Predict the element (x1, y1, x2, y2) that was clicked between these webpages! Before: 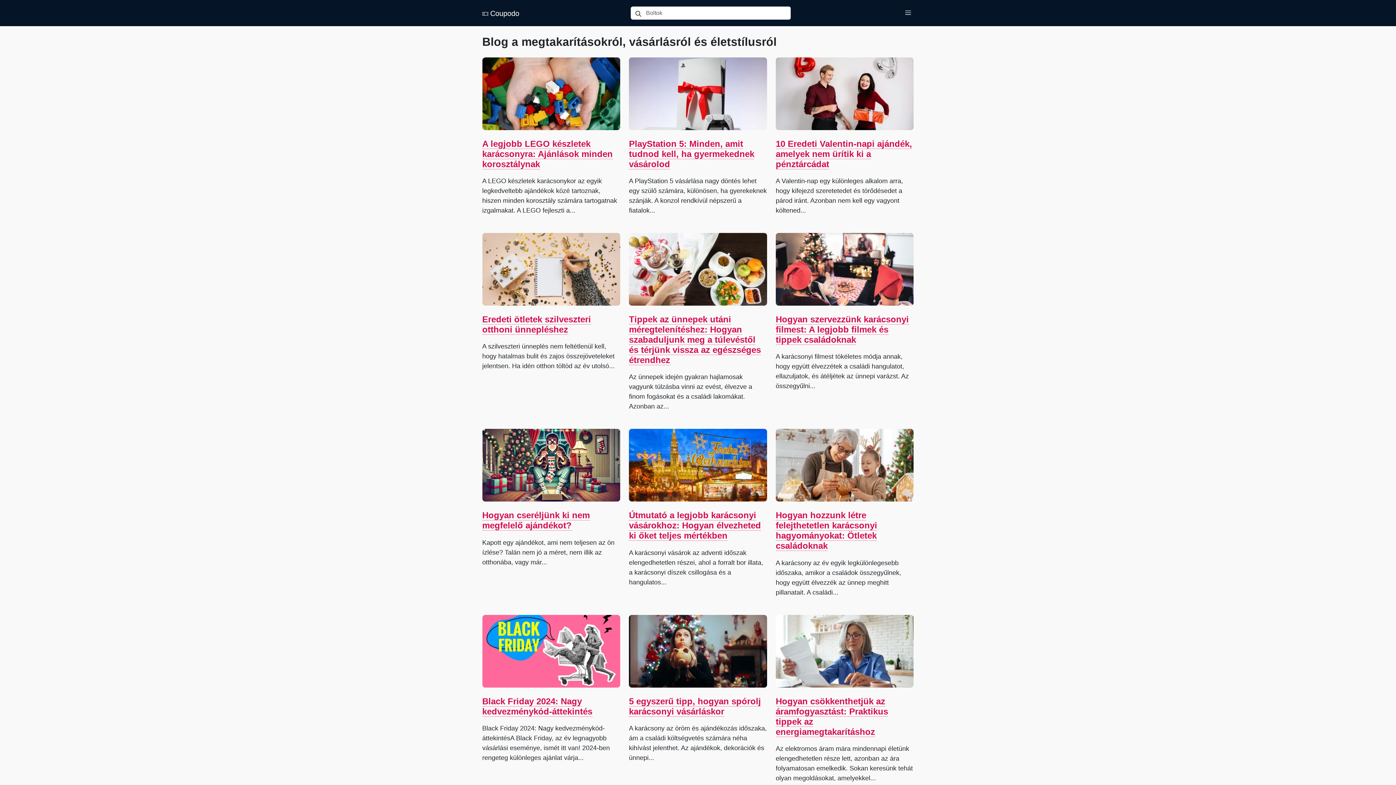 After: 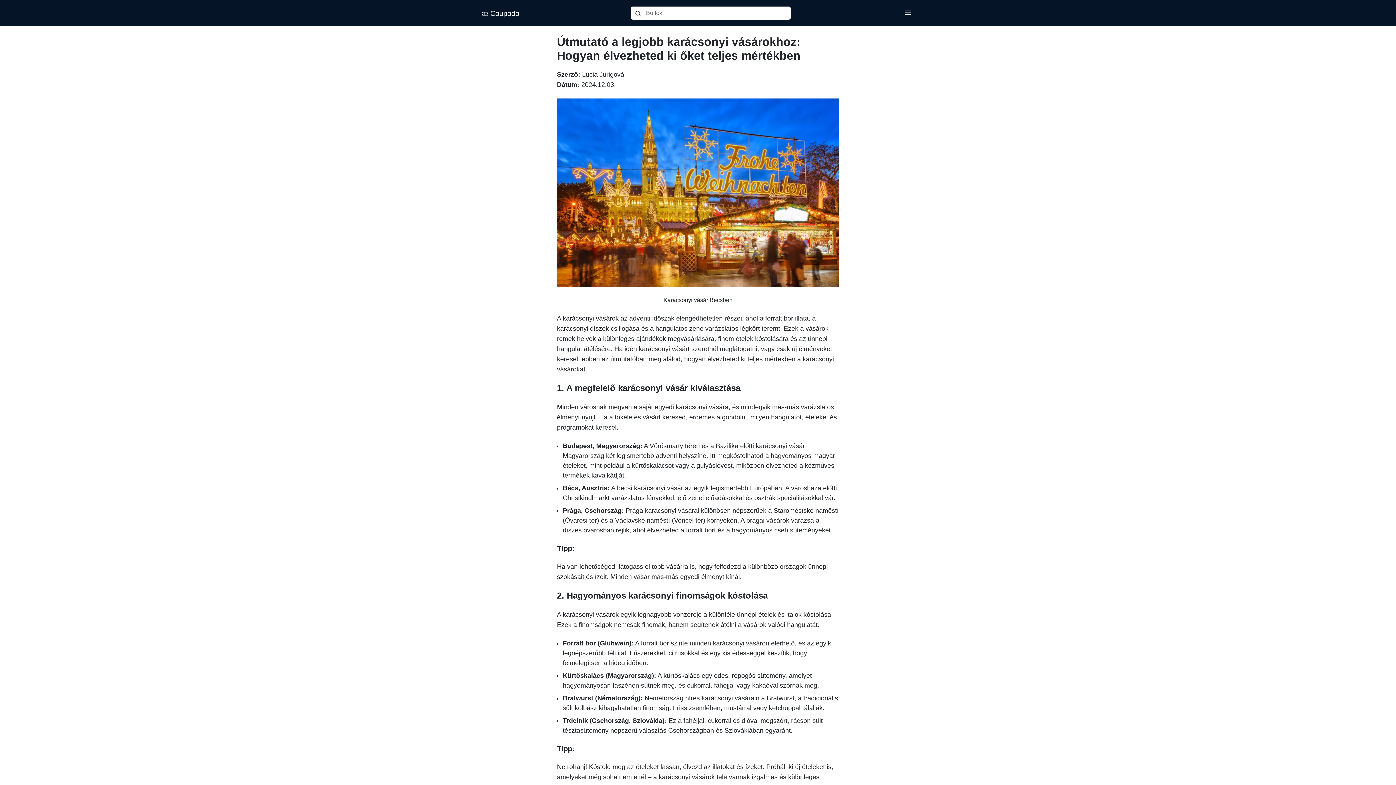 Action: bbox: (629, 510, 761, 541) label: Útmutató a legjobb karácsonyi vásárokhoz: Hogyan élvezheted ki őket teljes mértékben